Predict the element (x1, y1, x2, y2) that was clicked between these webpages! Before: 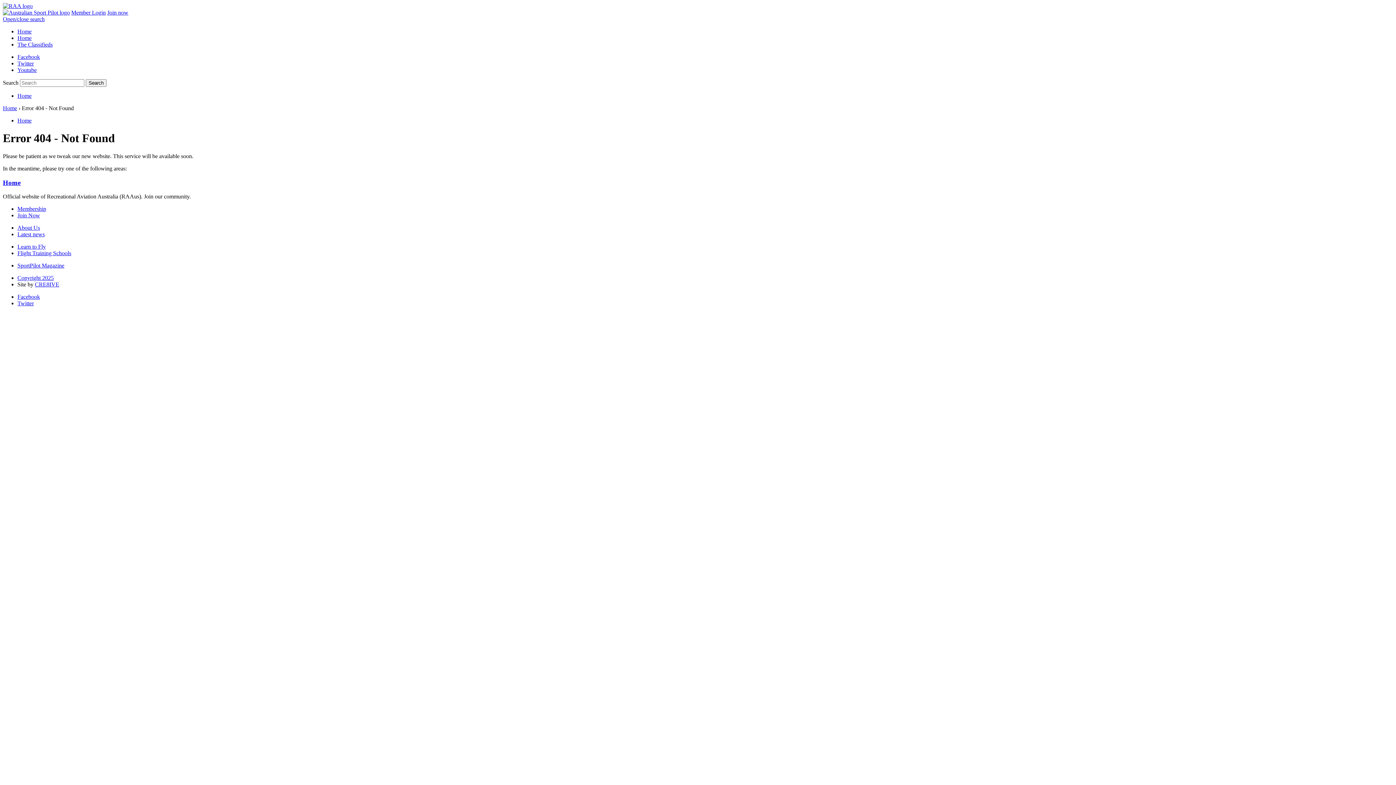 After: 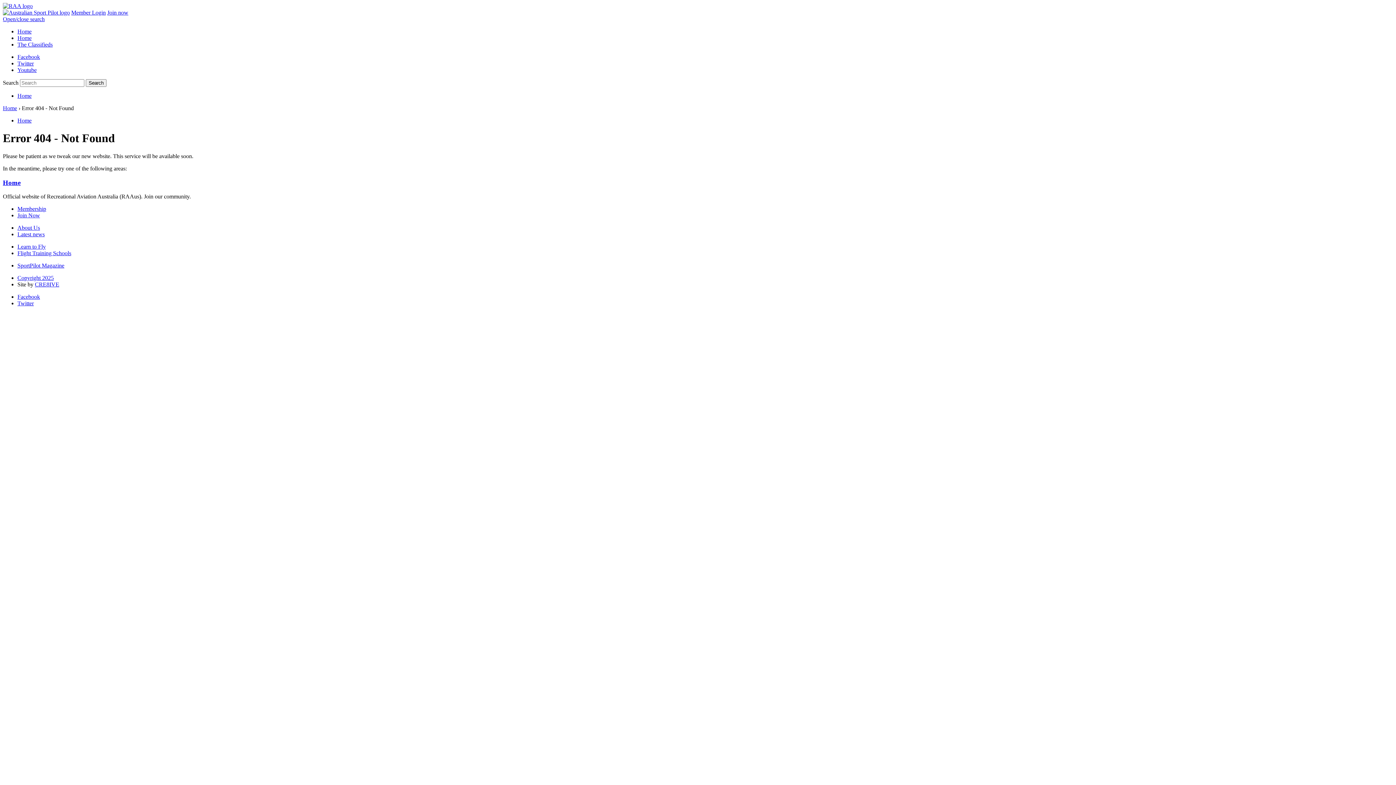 Action: bbox: (17, 60, 33, 66) label: Twitter